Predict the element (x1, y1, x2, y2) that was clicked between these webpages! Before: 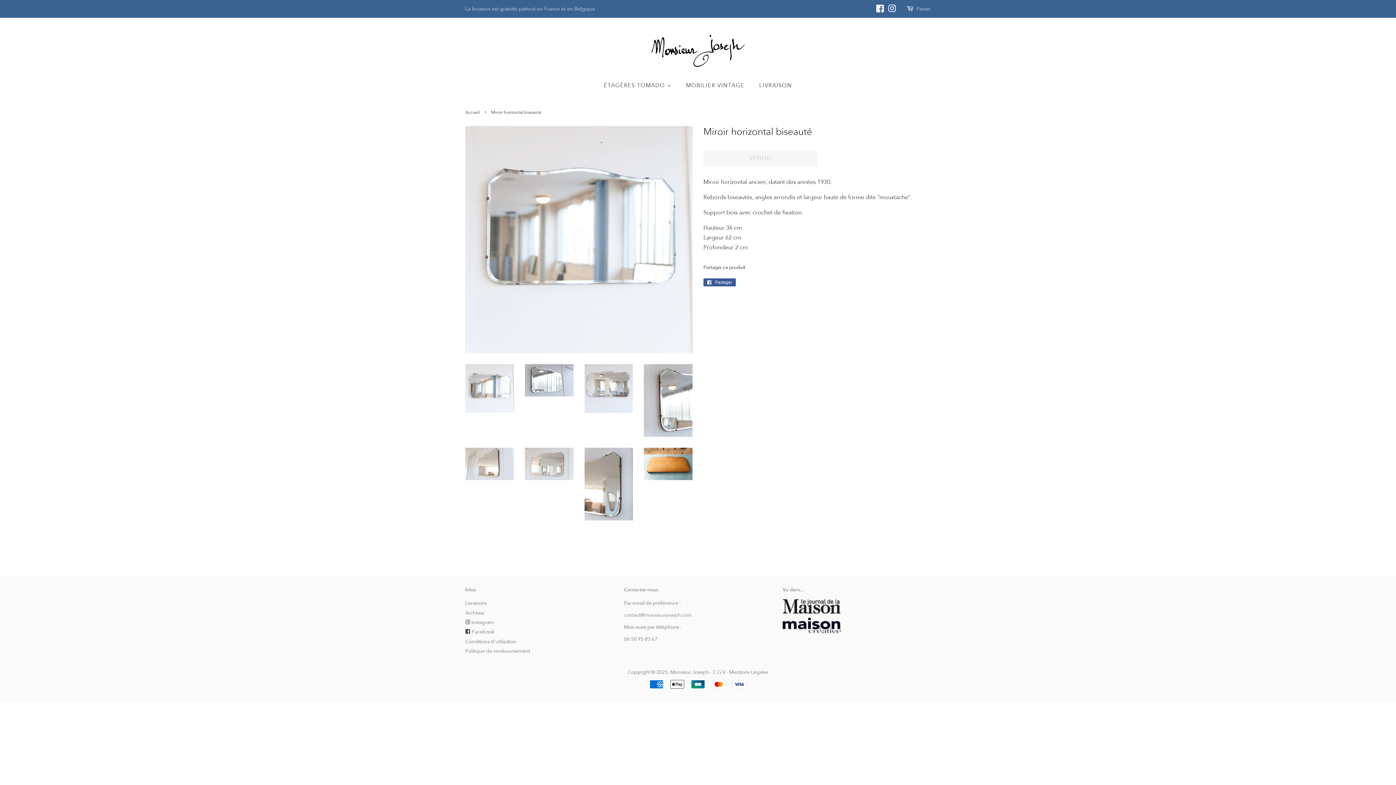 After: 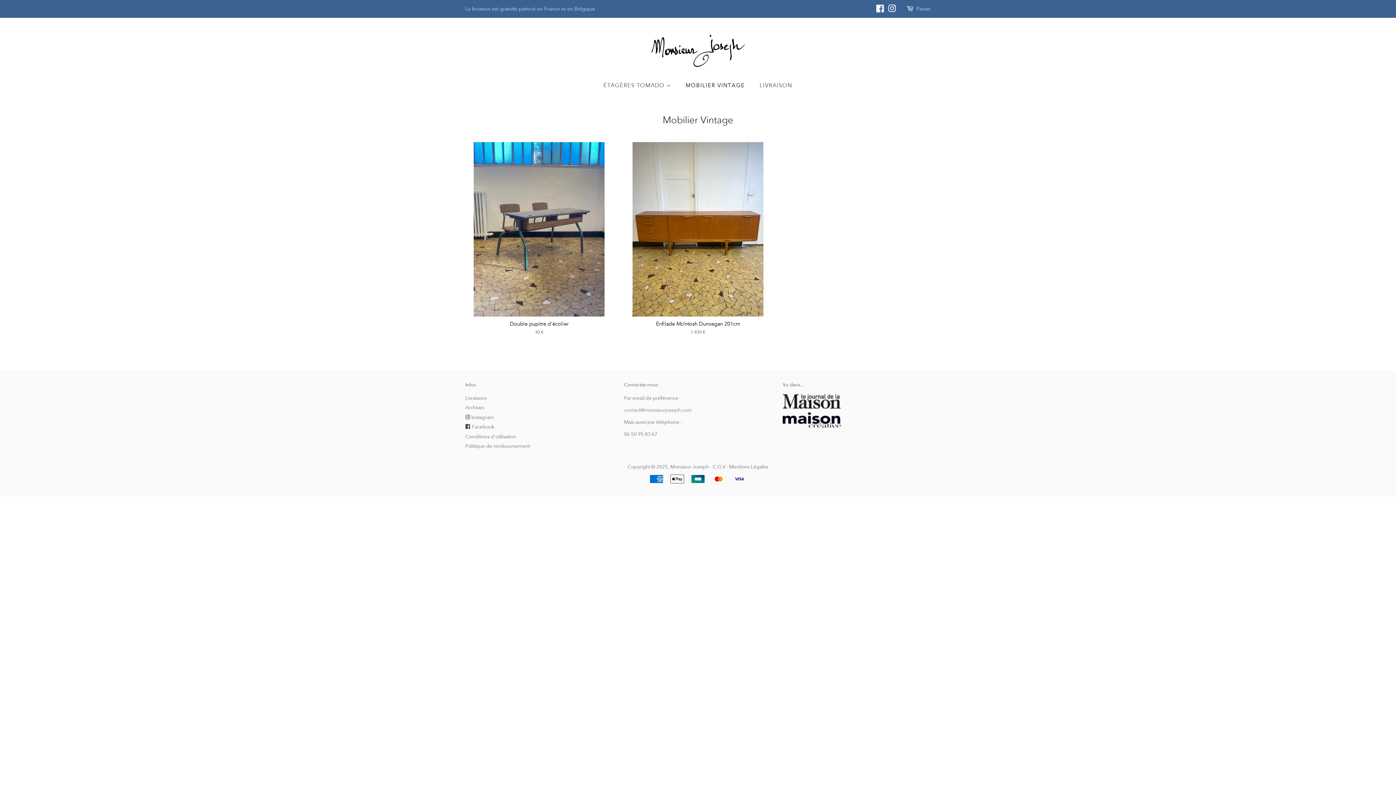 Action: bbox: (680, 78, 752, 92) label: MOBILIER VINTAGE